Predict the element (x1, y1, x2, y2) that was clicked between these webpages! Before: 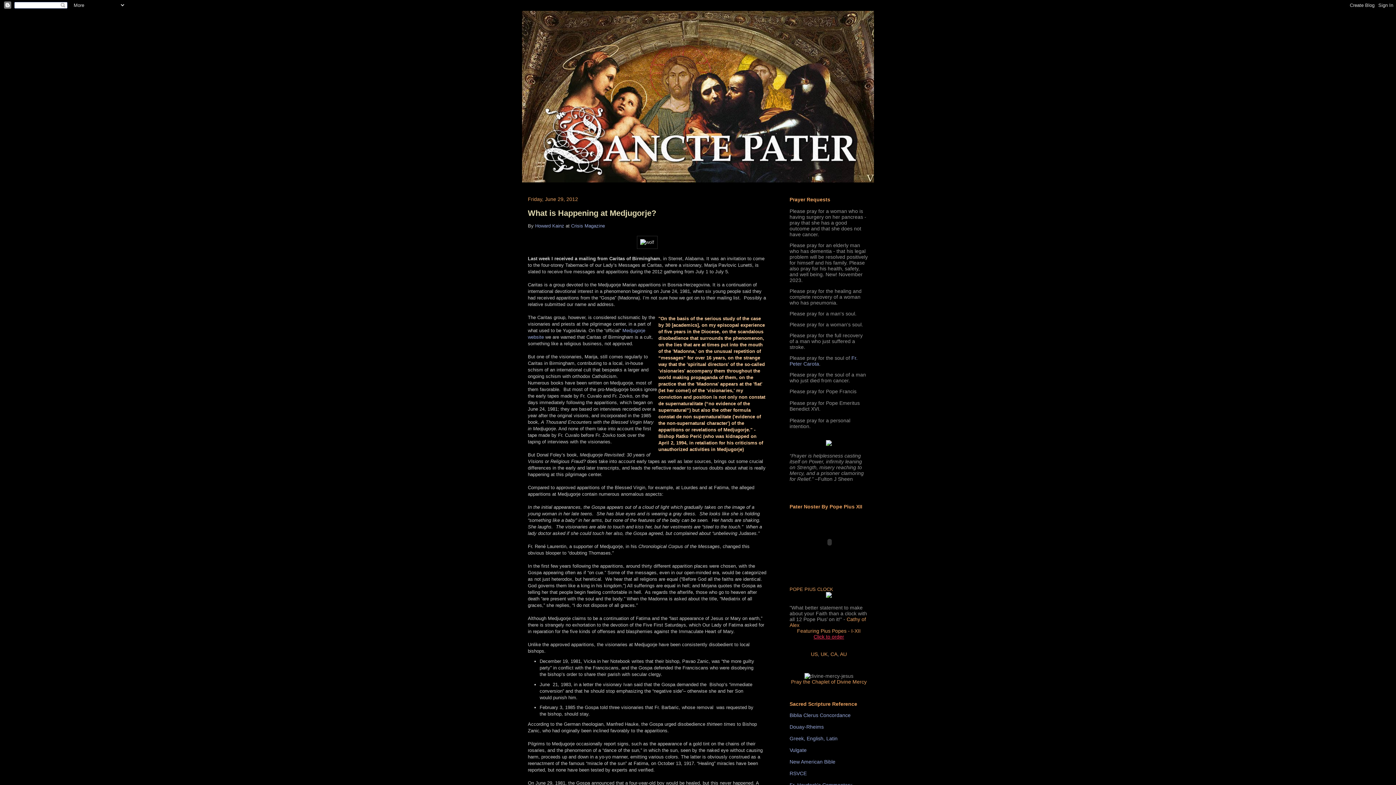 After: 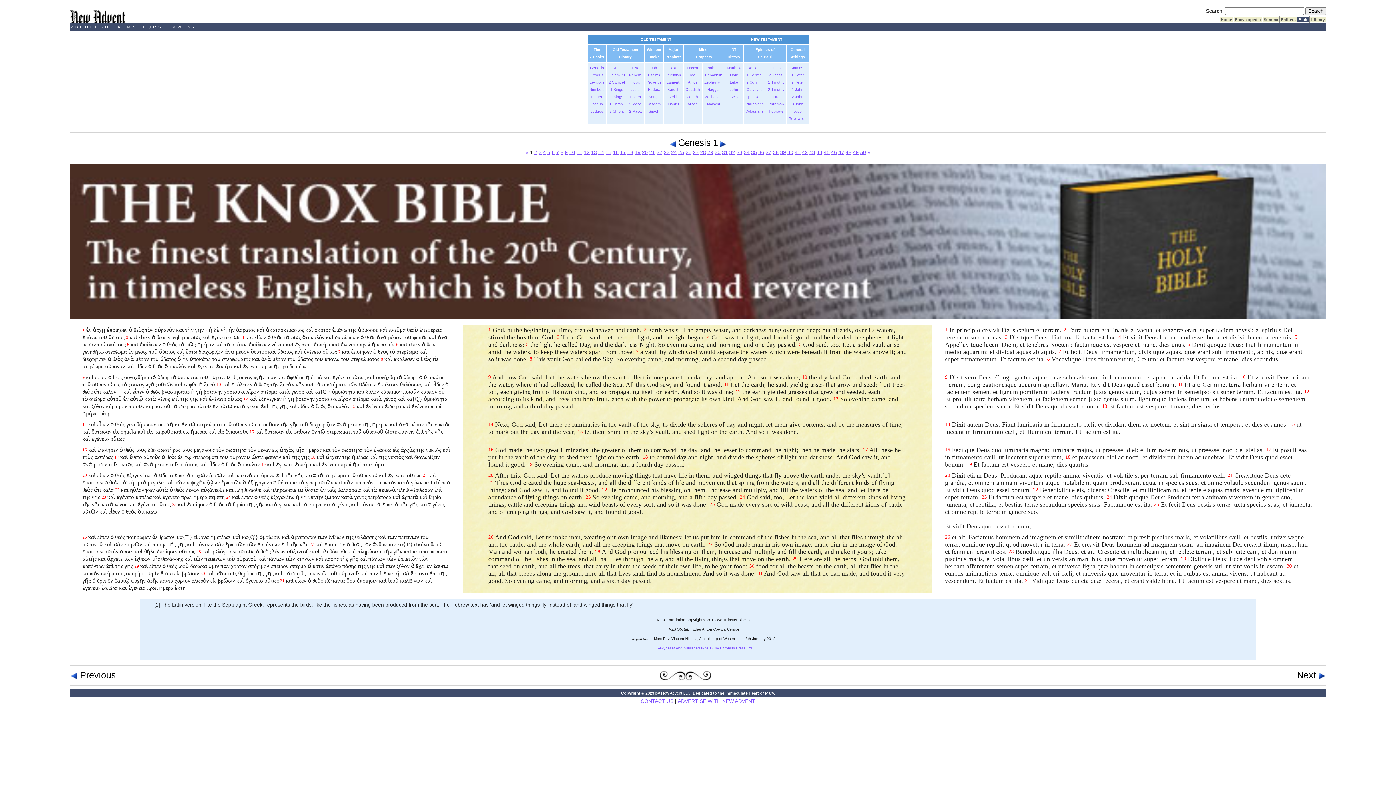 Action: bbox: (789, 736, 837, 741) label: Greek, English, Latin